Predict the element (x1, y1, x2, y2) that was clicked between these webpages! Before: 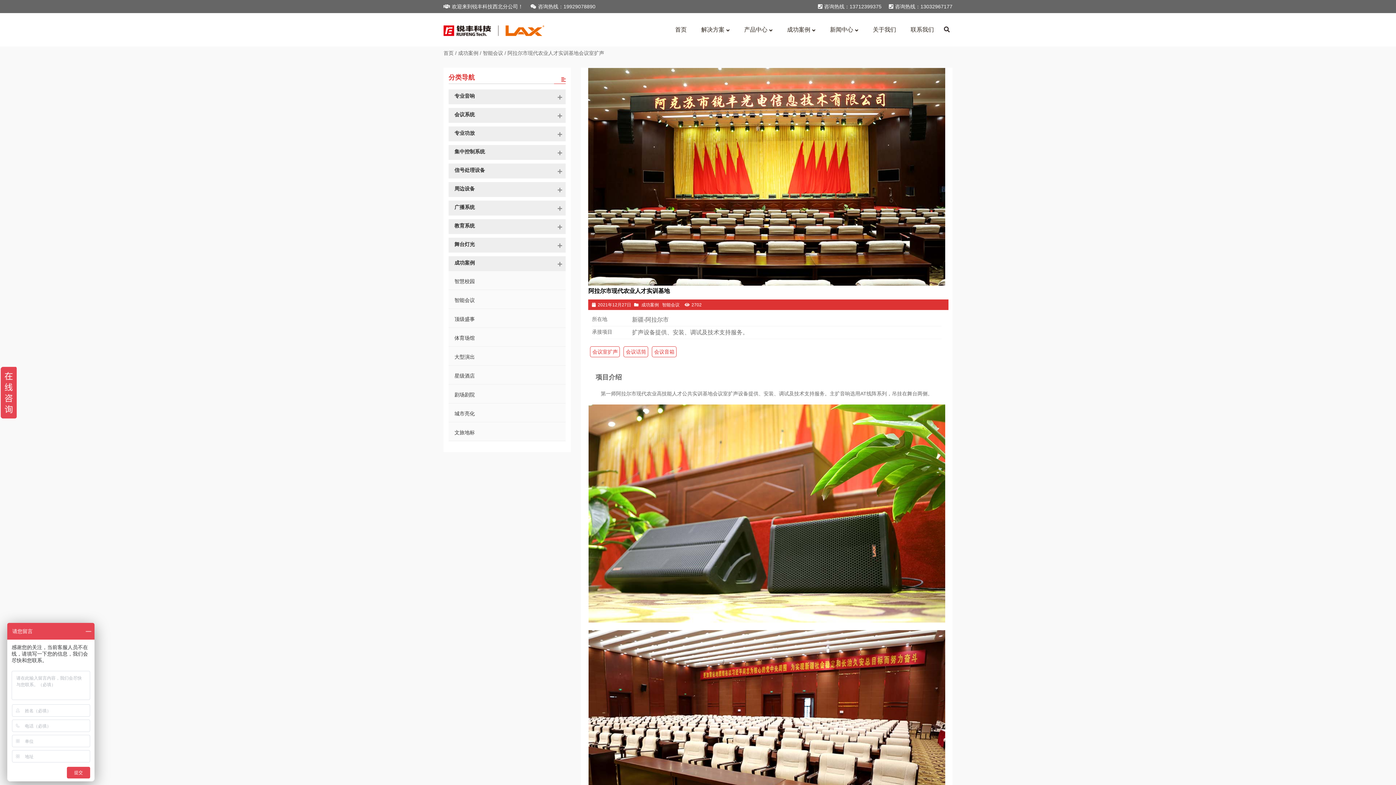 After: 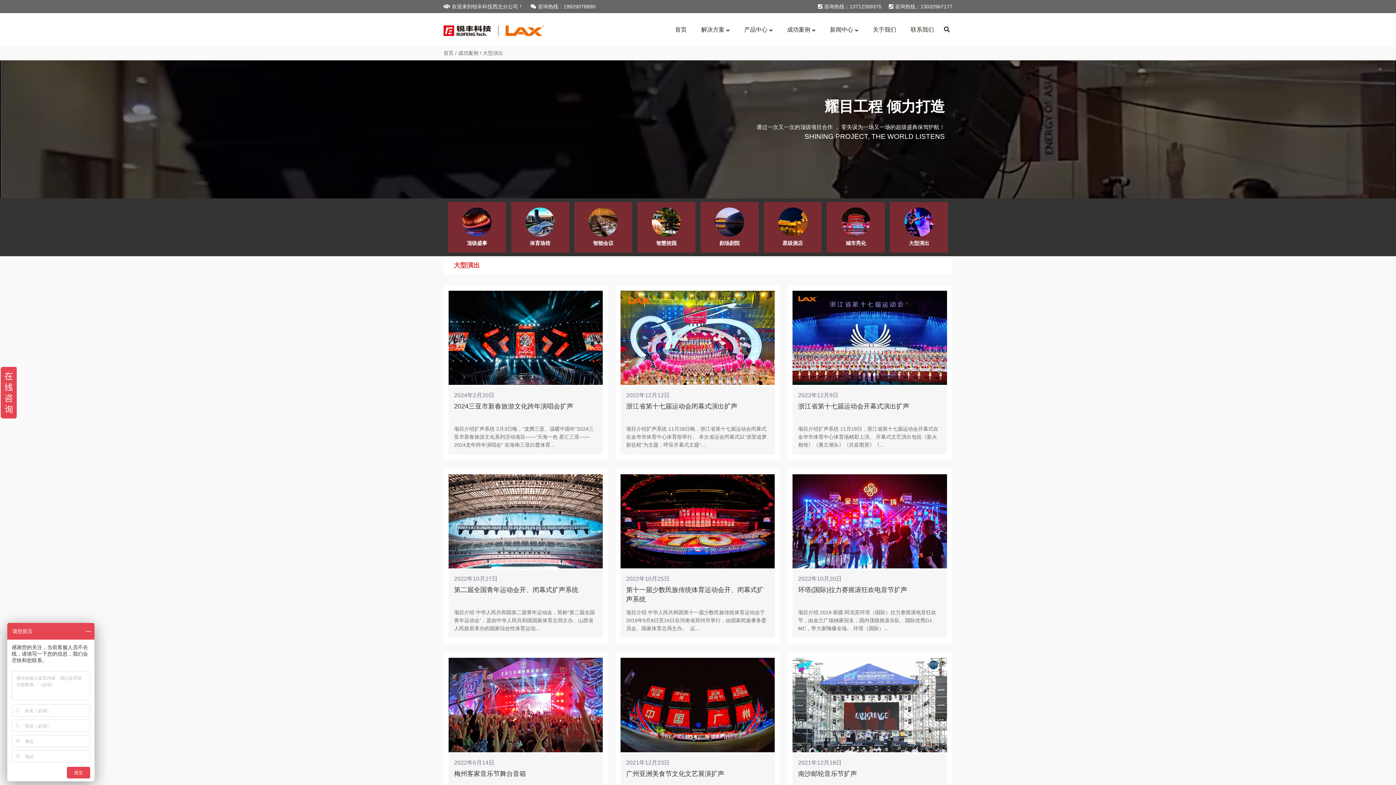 Action: label: 大型演出 bbox: (448, 350, 565, 365)